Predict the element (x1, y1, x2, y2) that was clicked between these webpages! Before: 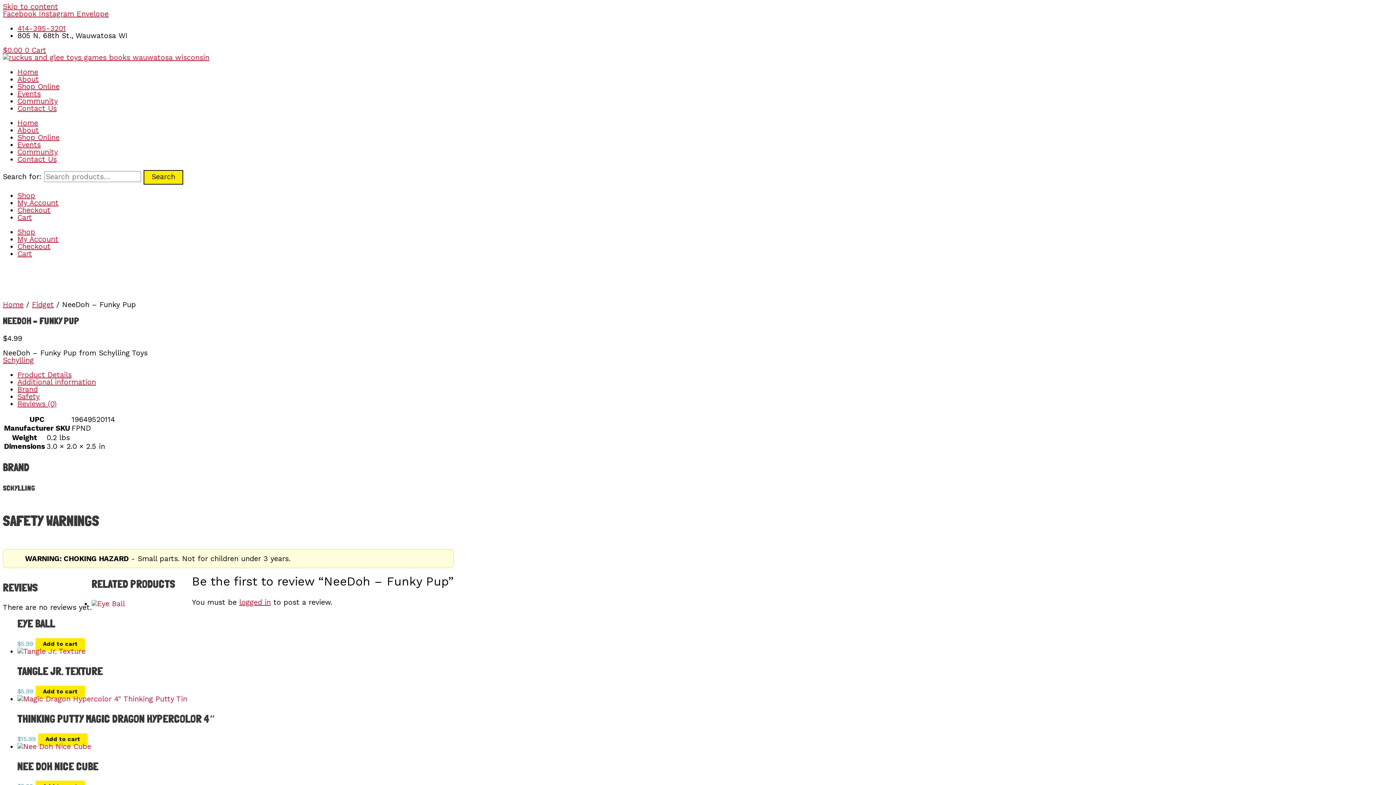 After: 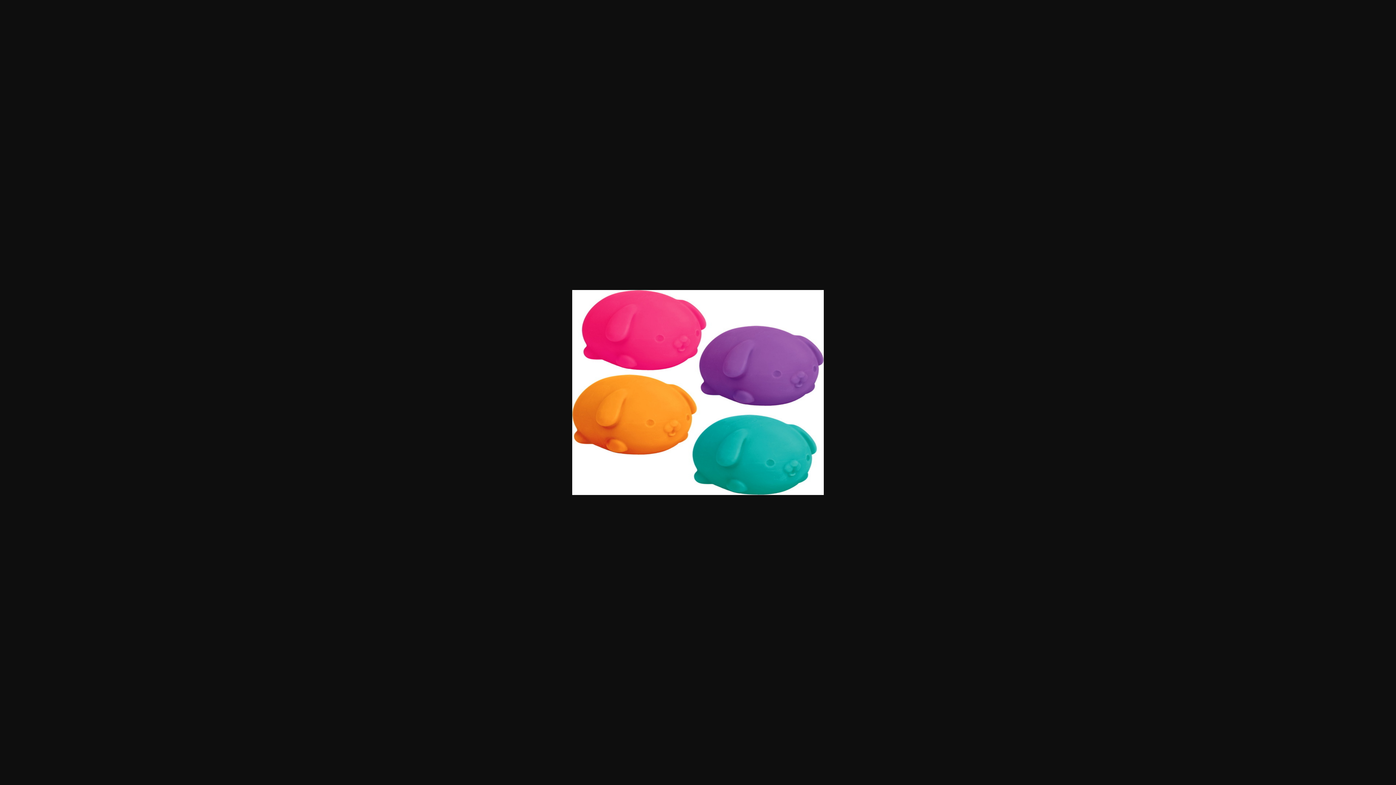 Action: bbox: (2, 264, 81, 272)